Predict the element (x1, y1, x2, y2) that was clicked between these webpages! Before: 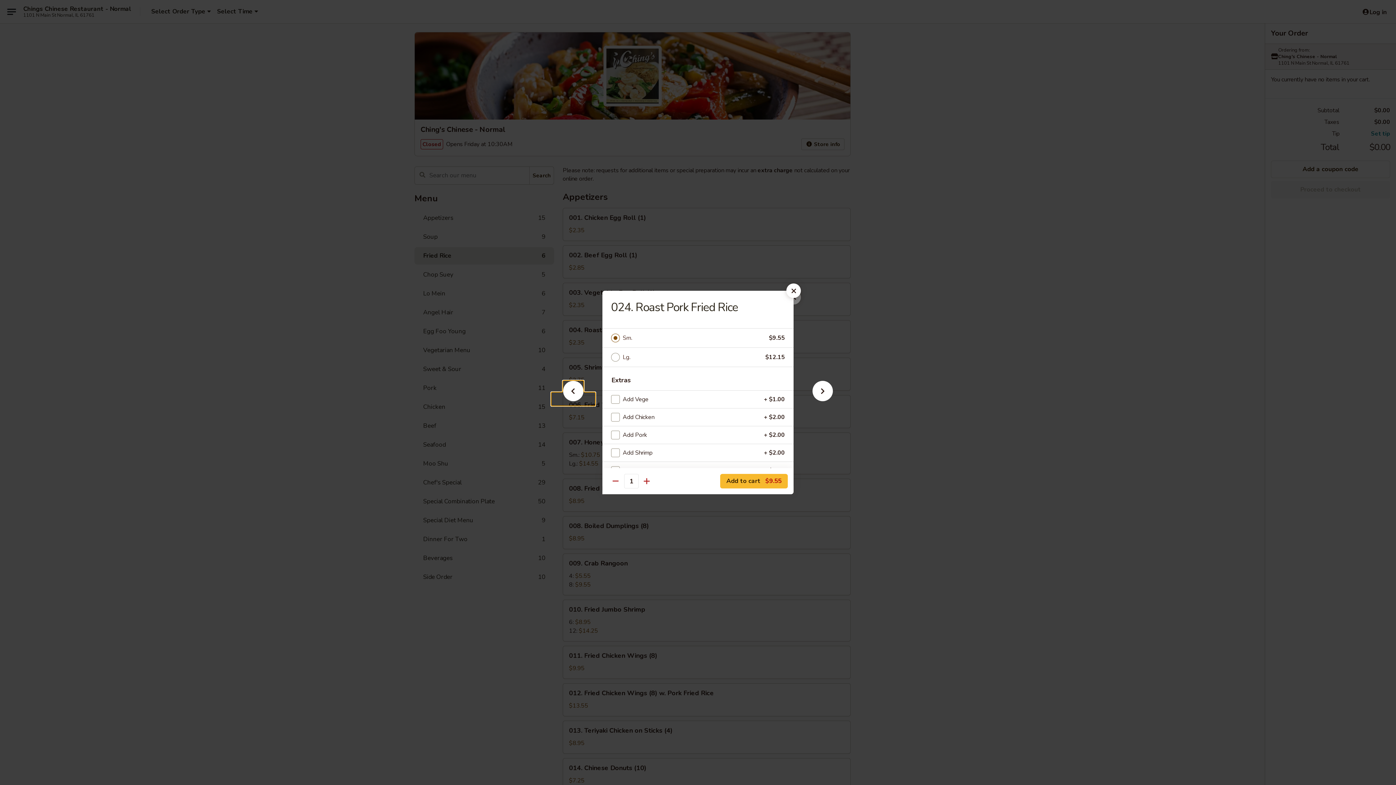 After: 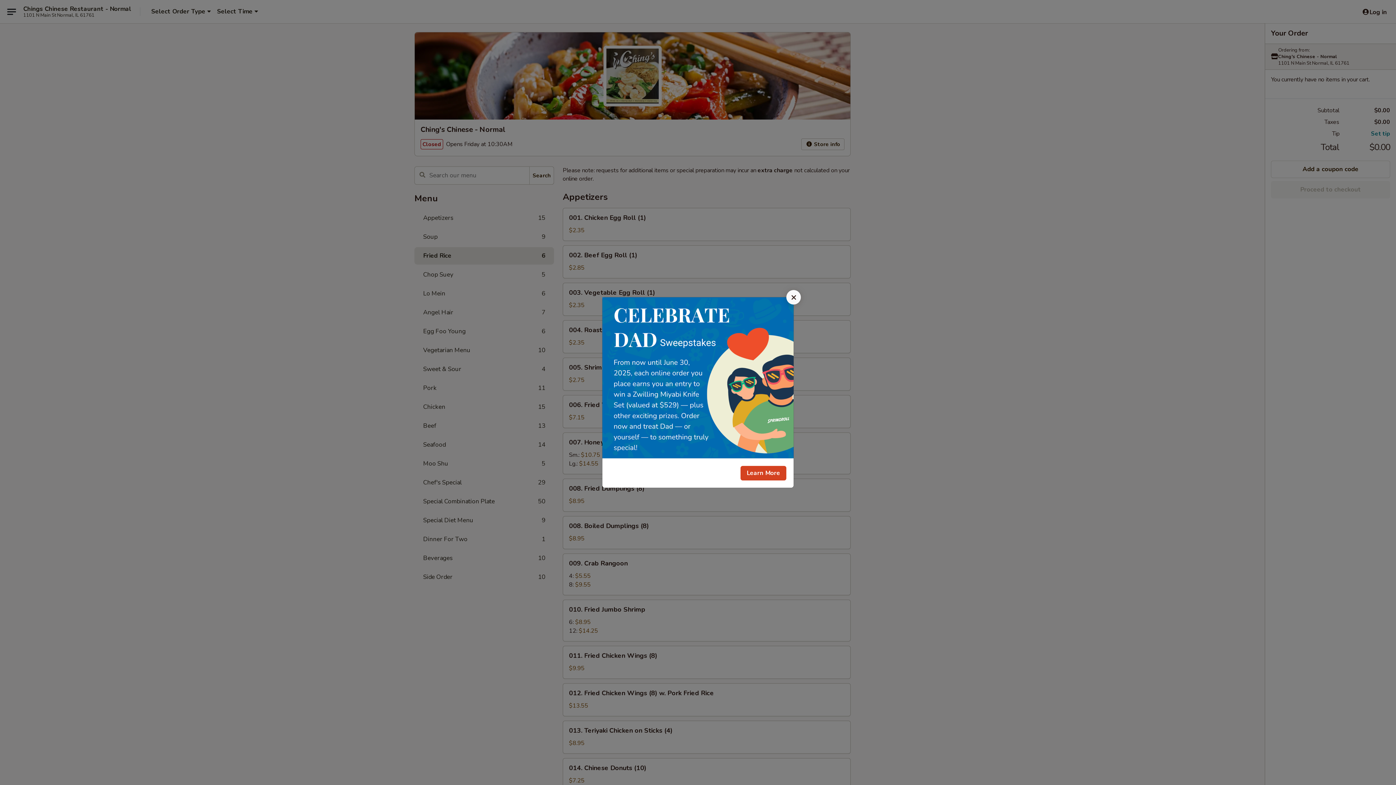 Action: bbox: (786, 283, 801, 298)